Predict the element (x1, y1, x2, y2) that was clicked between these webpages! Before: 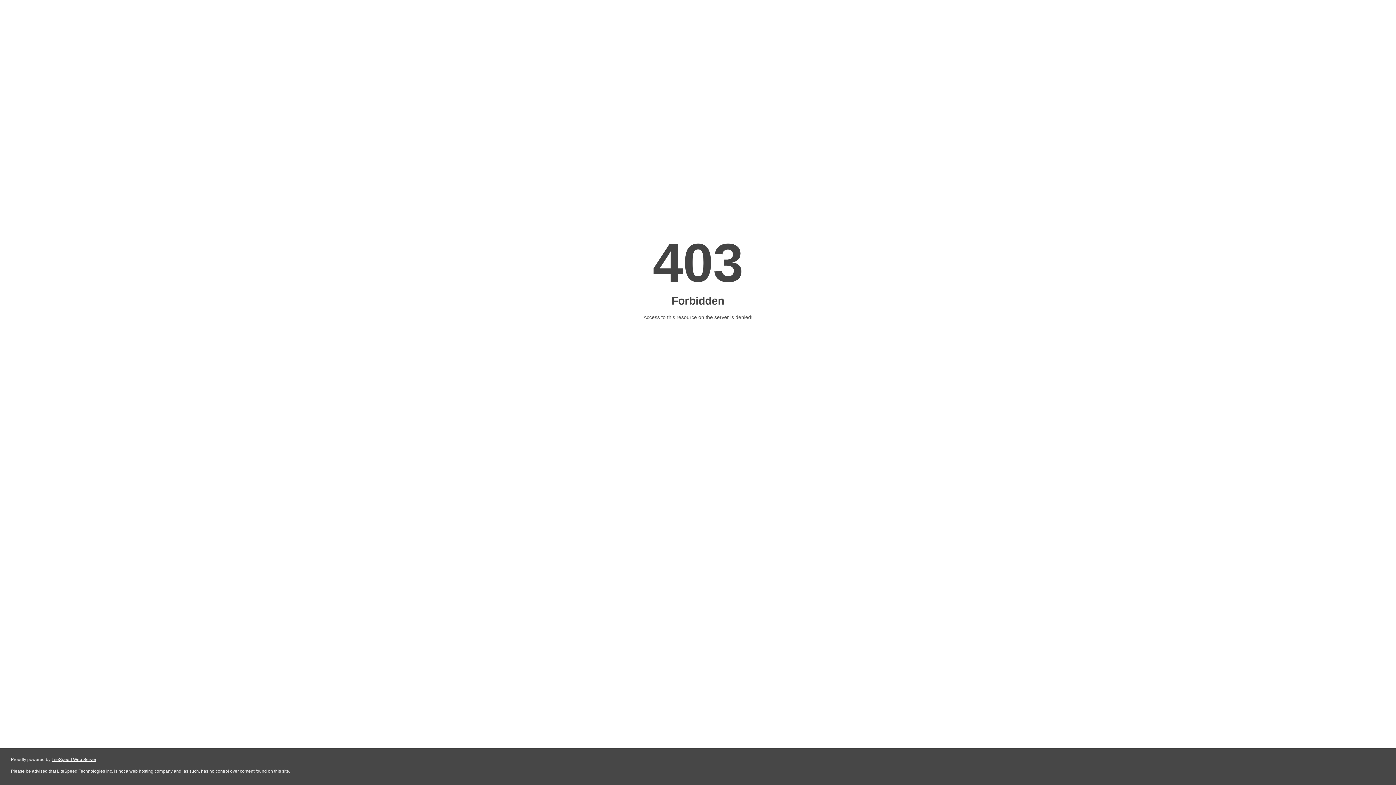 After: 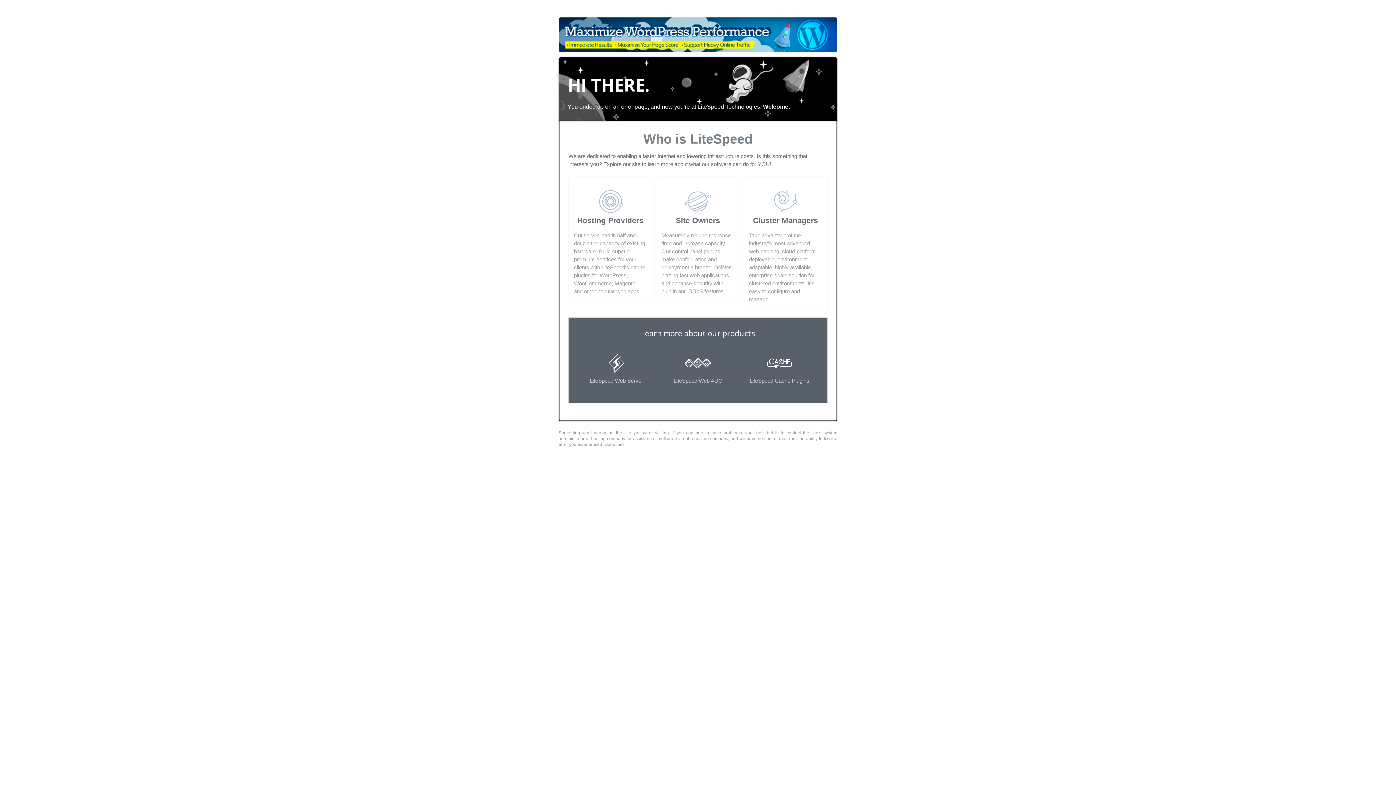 Action: bbox: (51, 757, 96, 762) label: LiteSpeed Web Server